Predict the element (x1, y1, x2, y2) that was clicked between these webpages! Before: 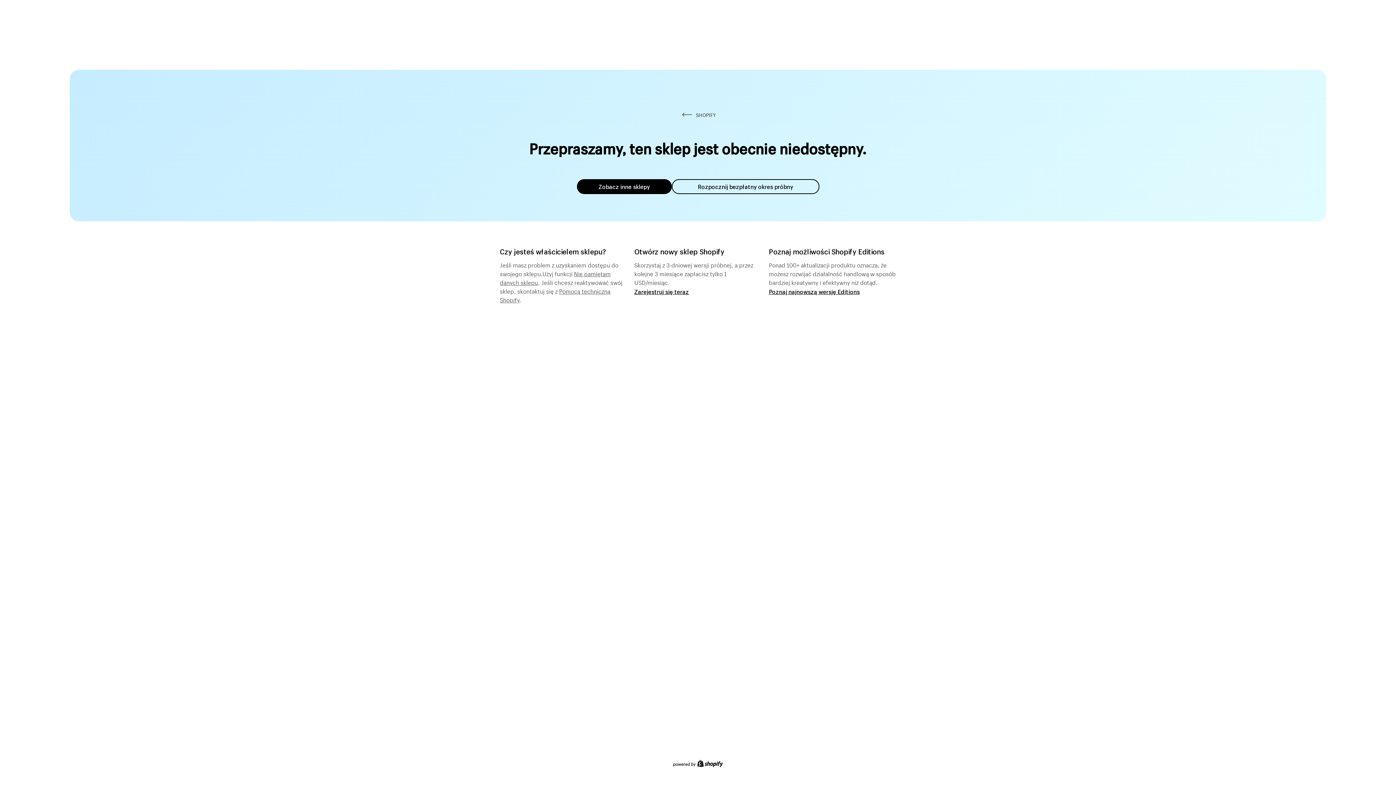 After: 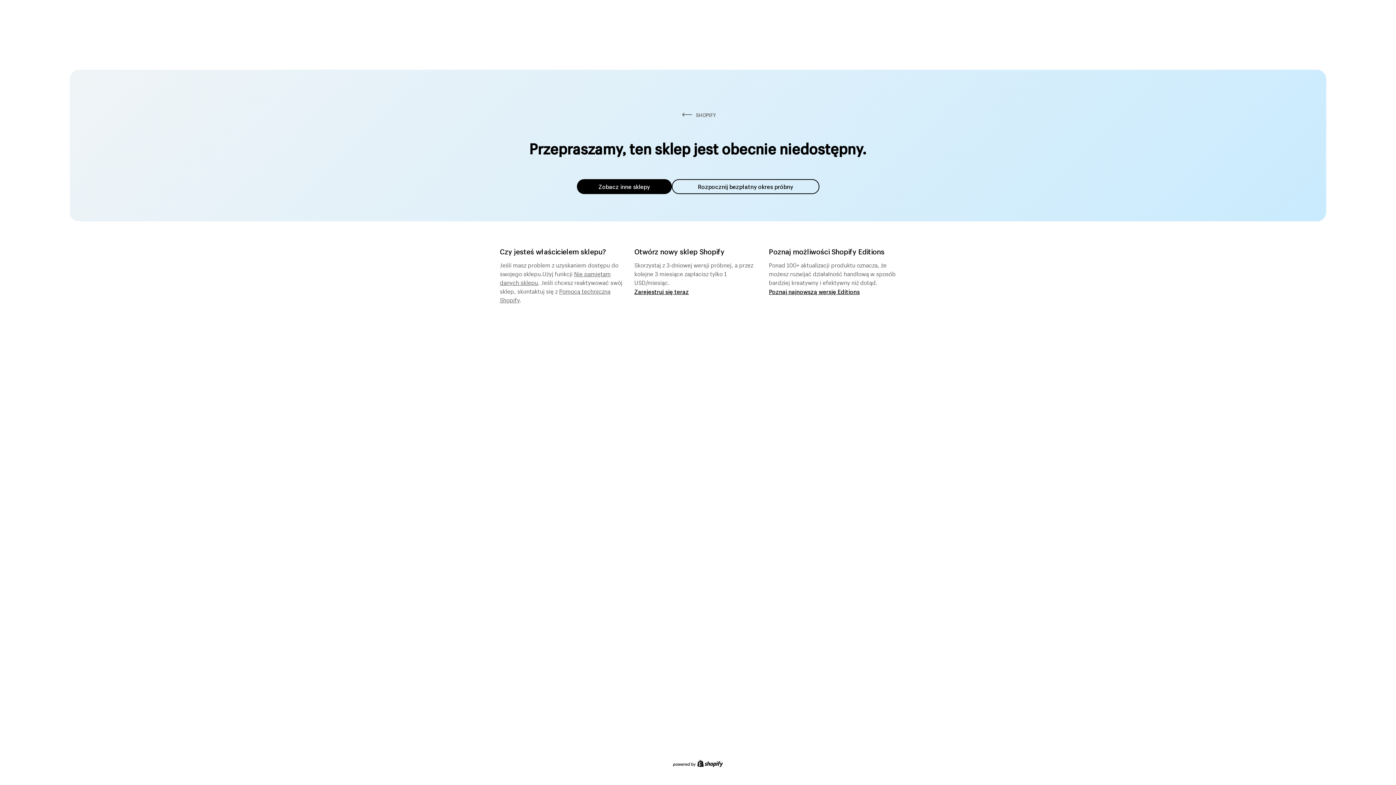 Action: label: Zobacz inne sklepy bbox: (576, 179, 671, 194)